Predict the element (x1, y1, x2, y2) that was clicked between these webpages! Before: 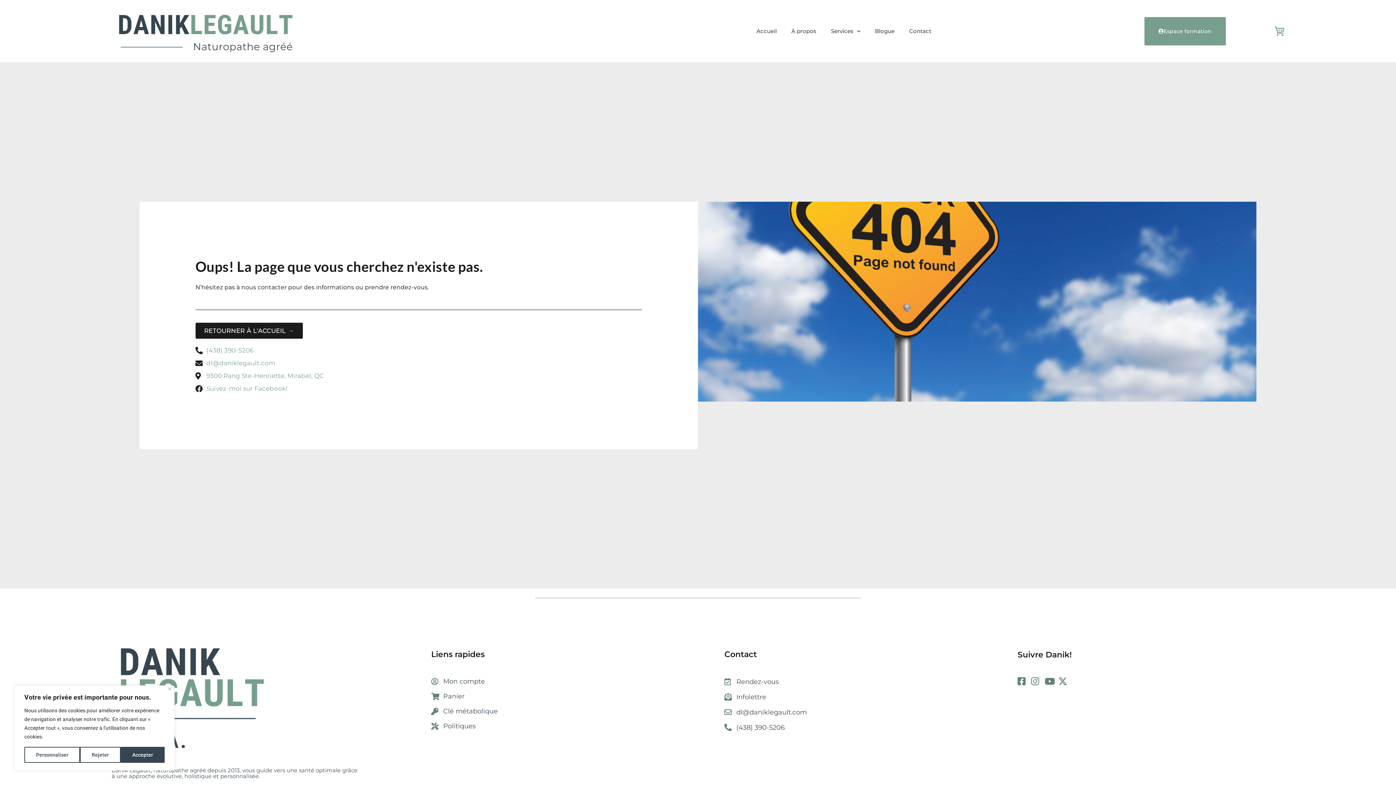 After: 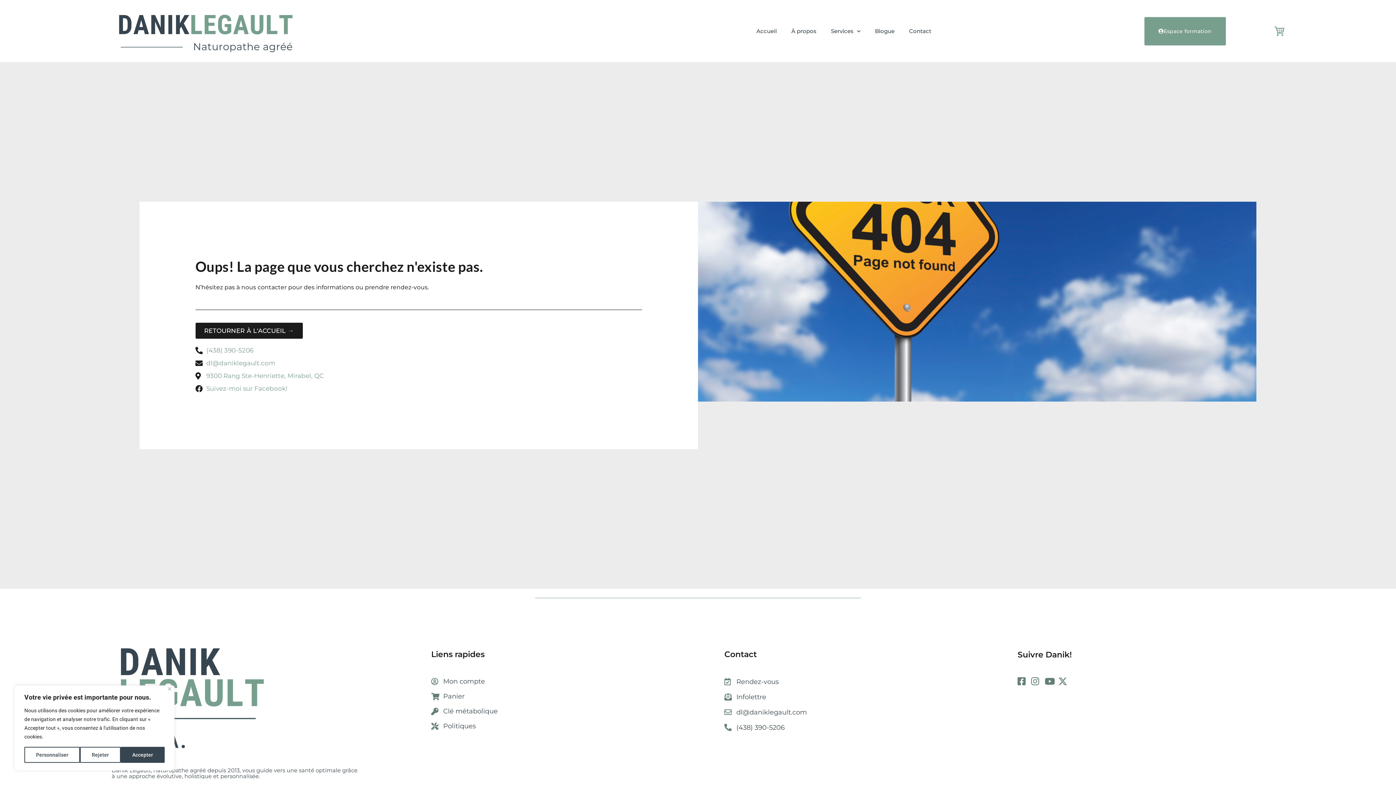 Action: bbox: (724, 720, 959, 735) label: (438) 390-5206